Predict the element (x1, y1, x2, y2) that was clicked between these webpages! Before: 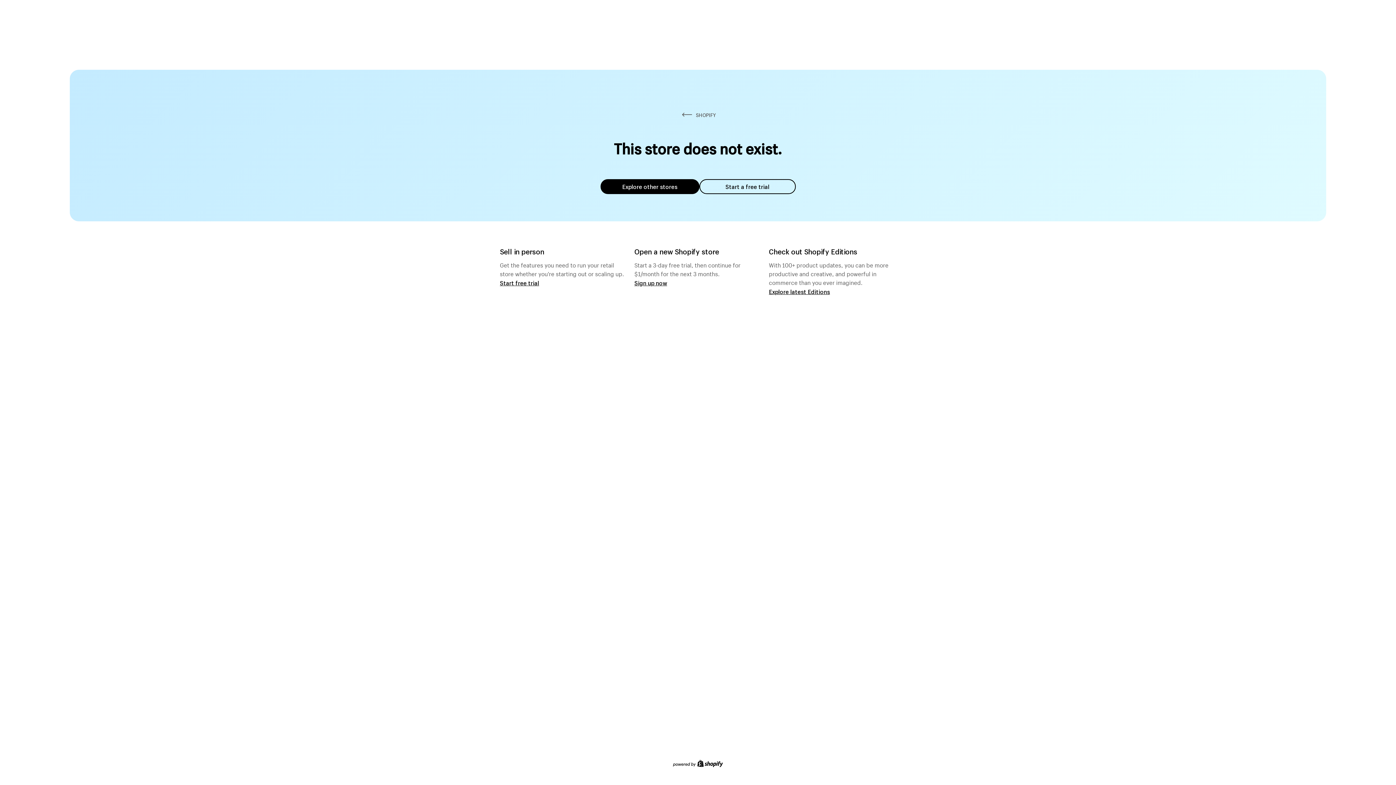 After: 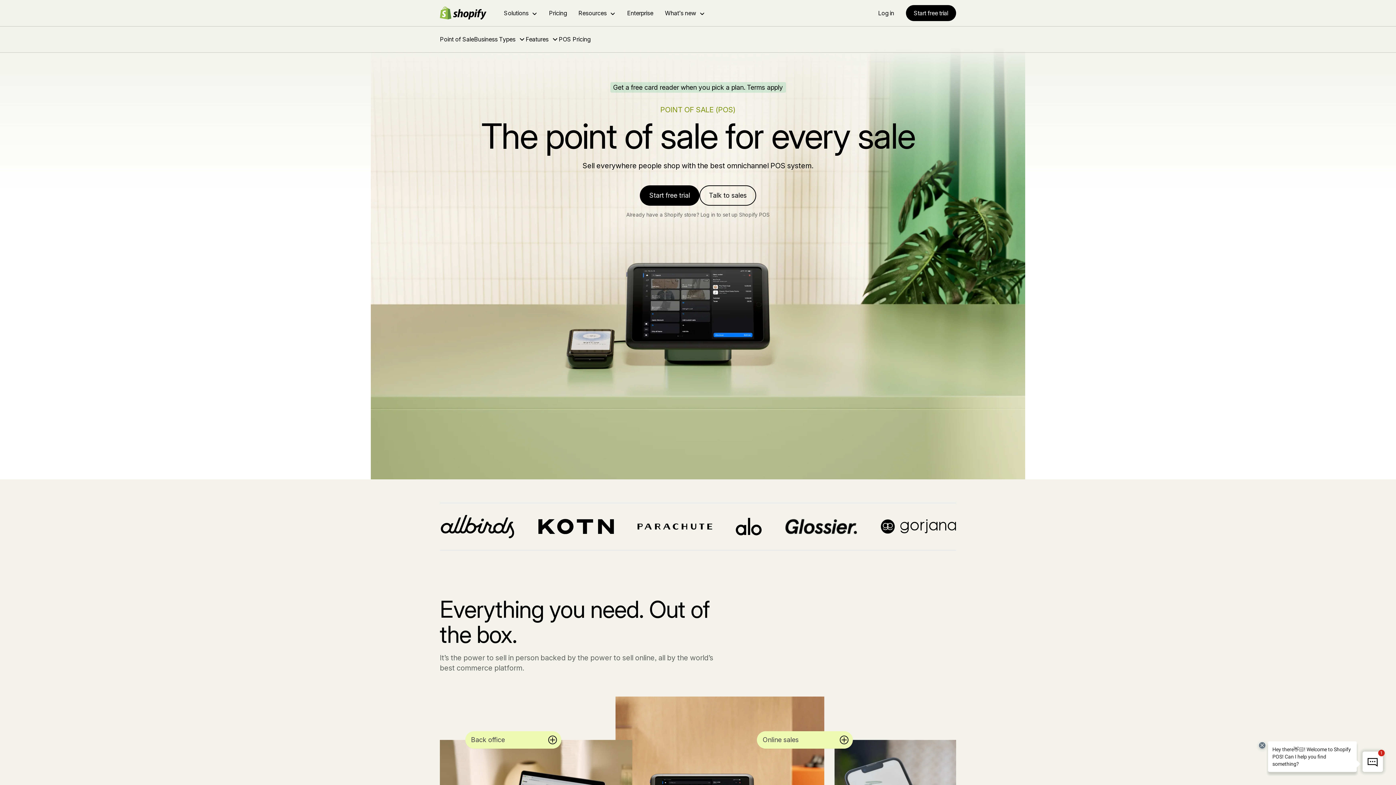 Action: label: Start free trial bbox: (500, 279, 539, 286)